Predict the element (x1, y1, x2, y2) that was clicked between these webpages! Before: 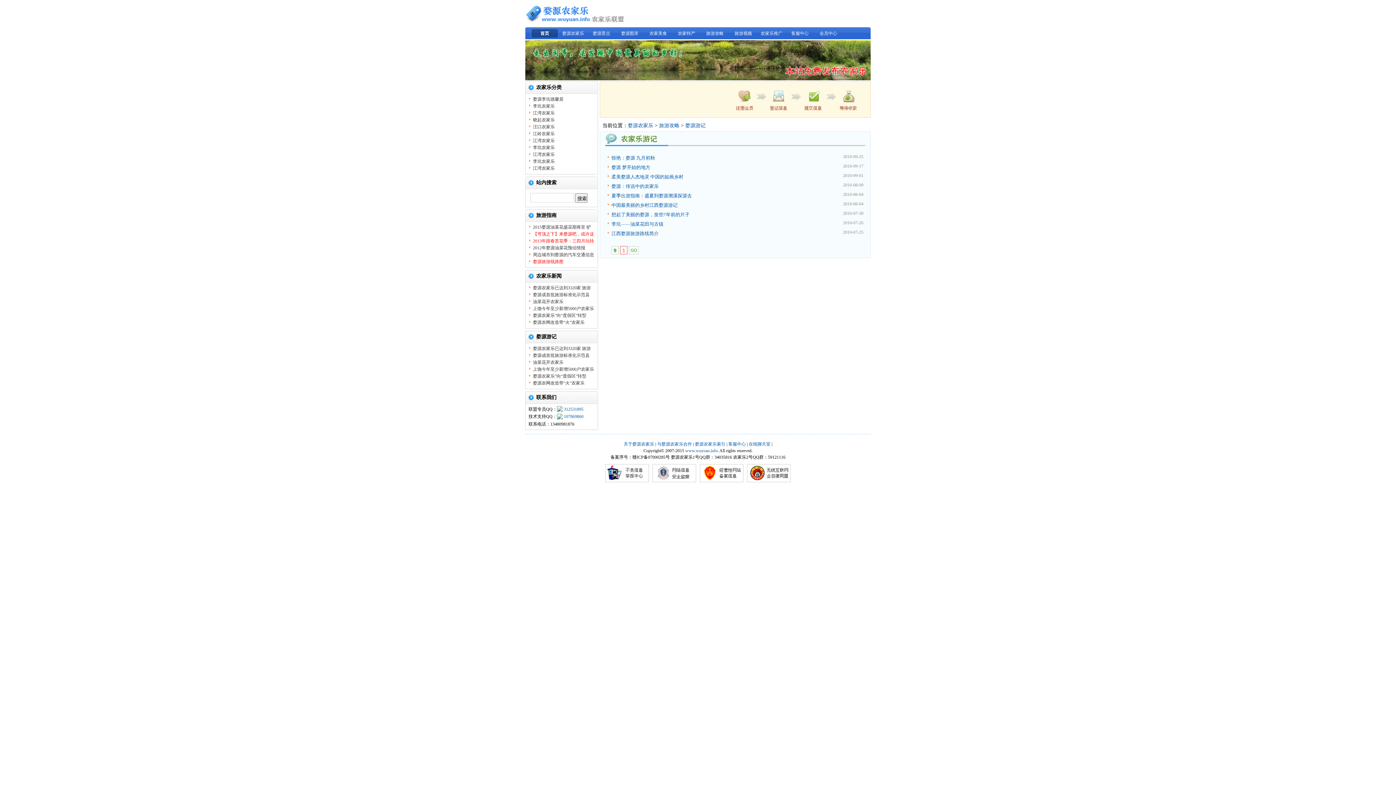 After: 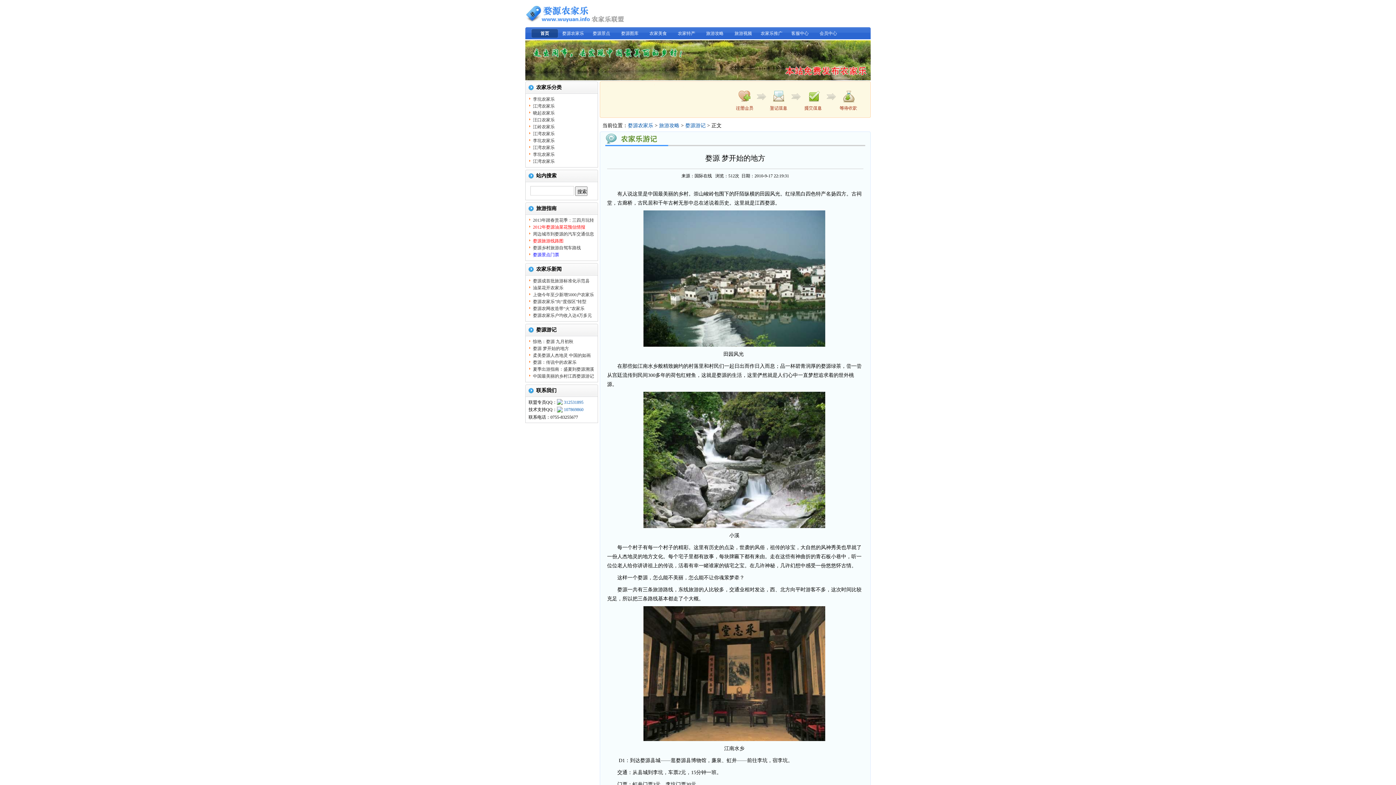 Action: bbox: (607, 164, 650, 170) label: 婺源 梦开始的地方